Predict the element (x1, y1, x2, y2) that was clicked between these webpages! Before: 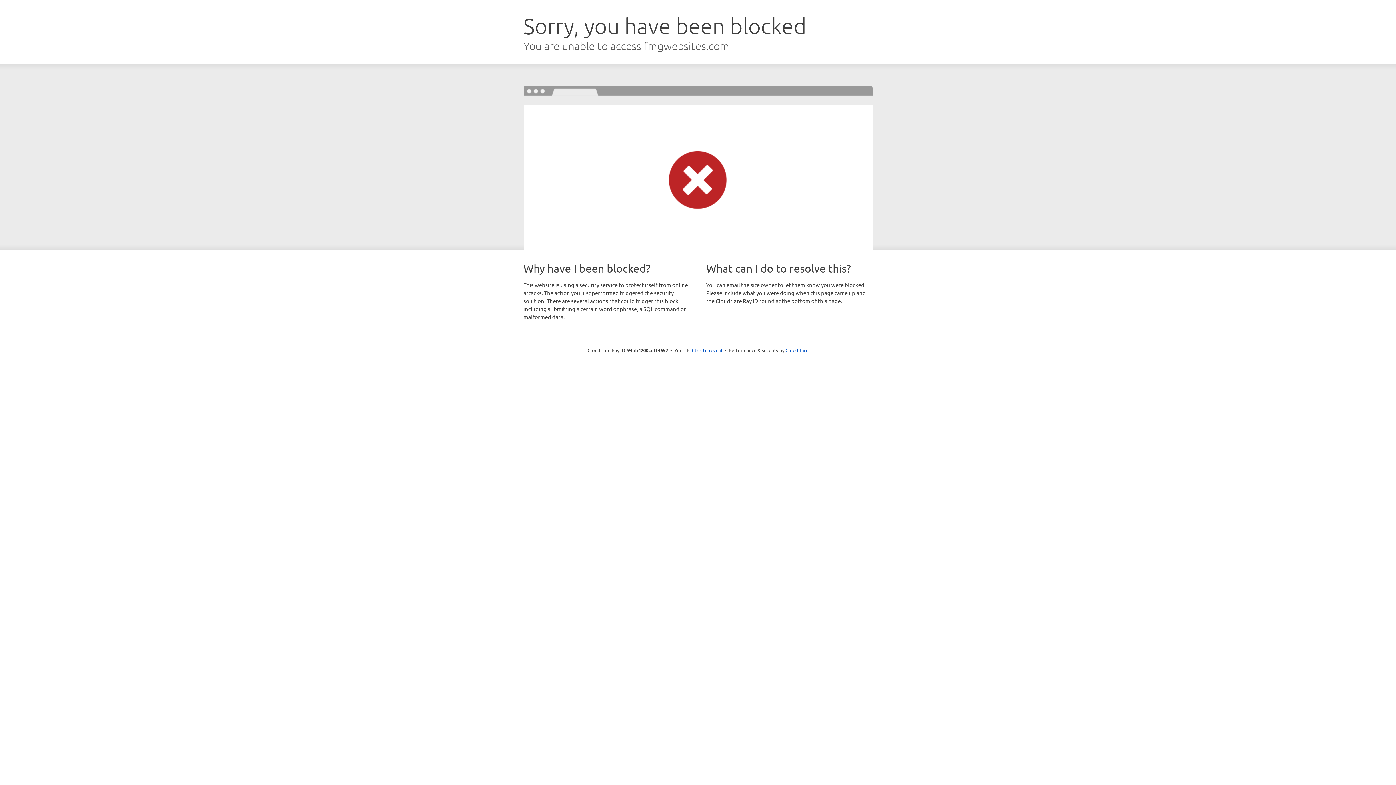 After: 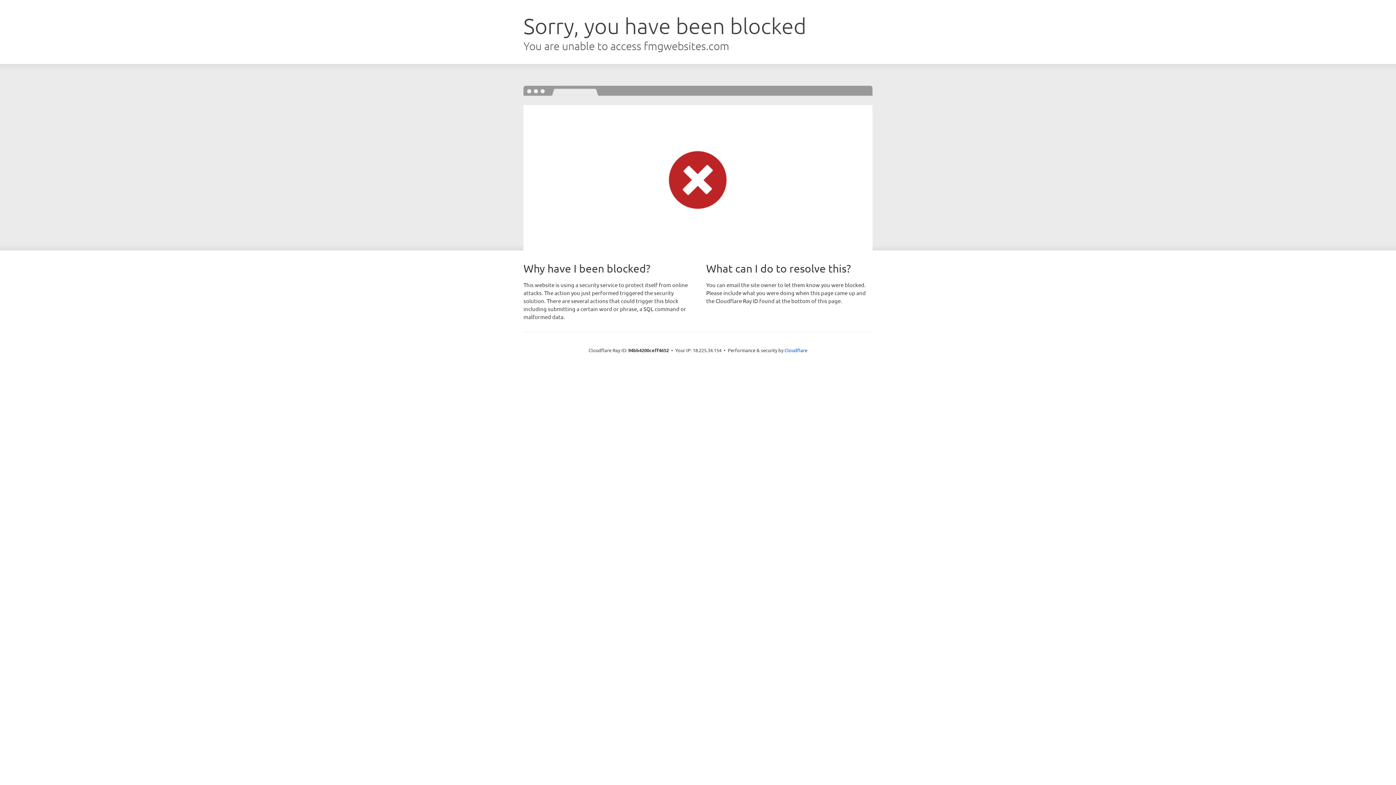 Action: label: Click to reveal bbox: (692, 346, 722, 353)